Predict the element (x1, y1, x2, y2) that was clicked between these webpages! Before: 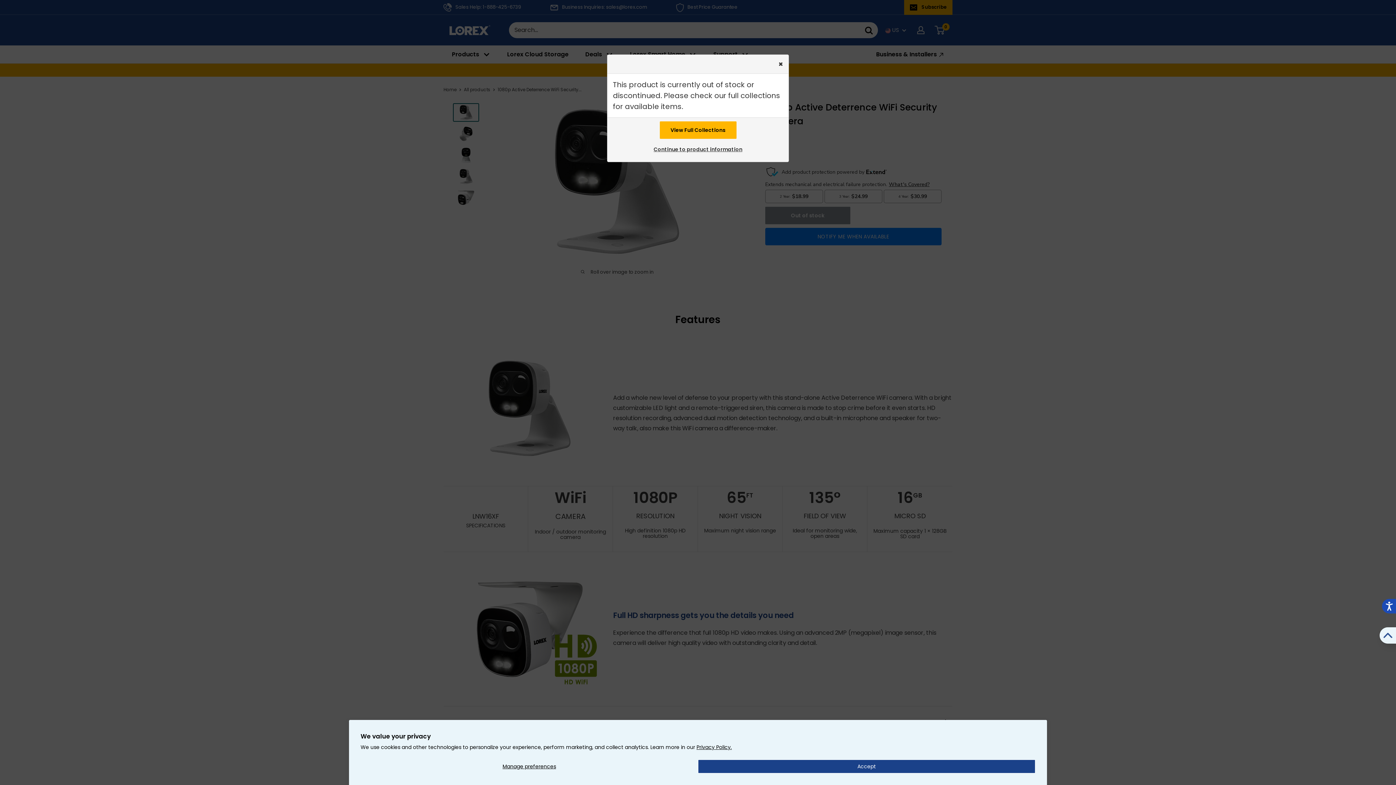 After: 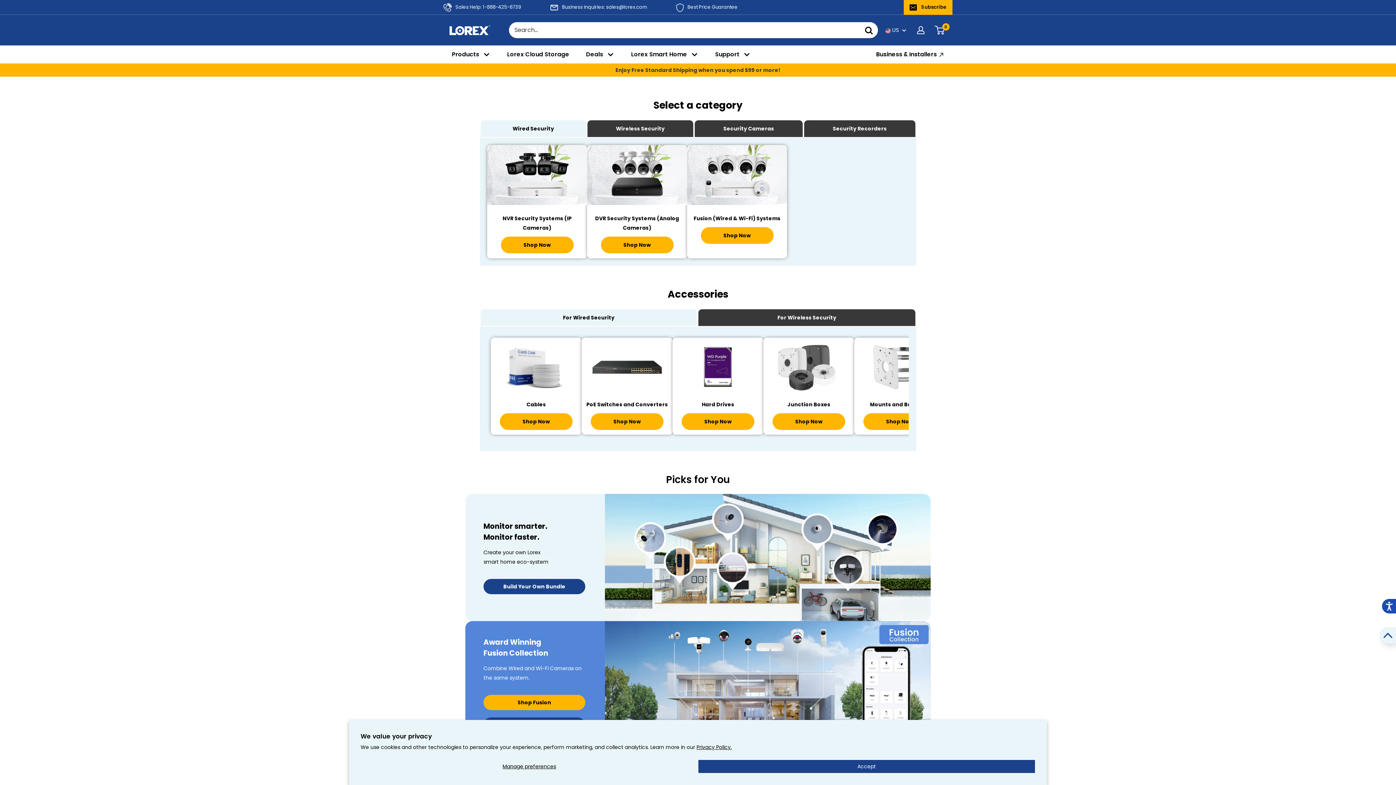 Action: label: View Full Collections bbox: (659, 121, 736, 138)